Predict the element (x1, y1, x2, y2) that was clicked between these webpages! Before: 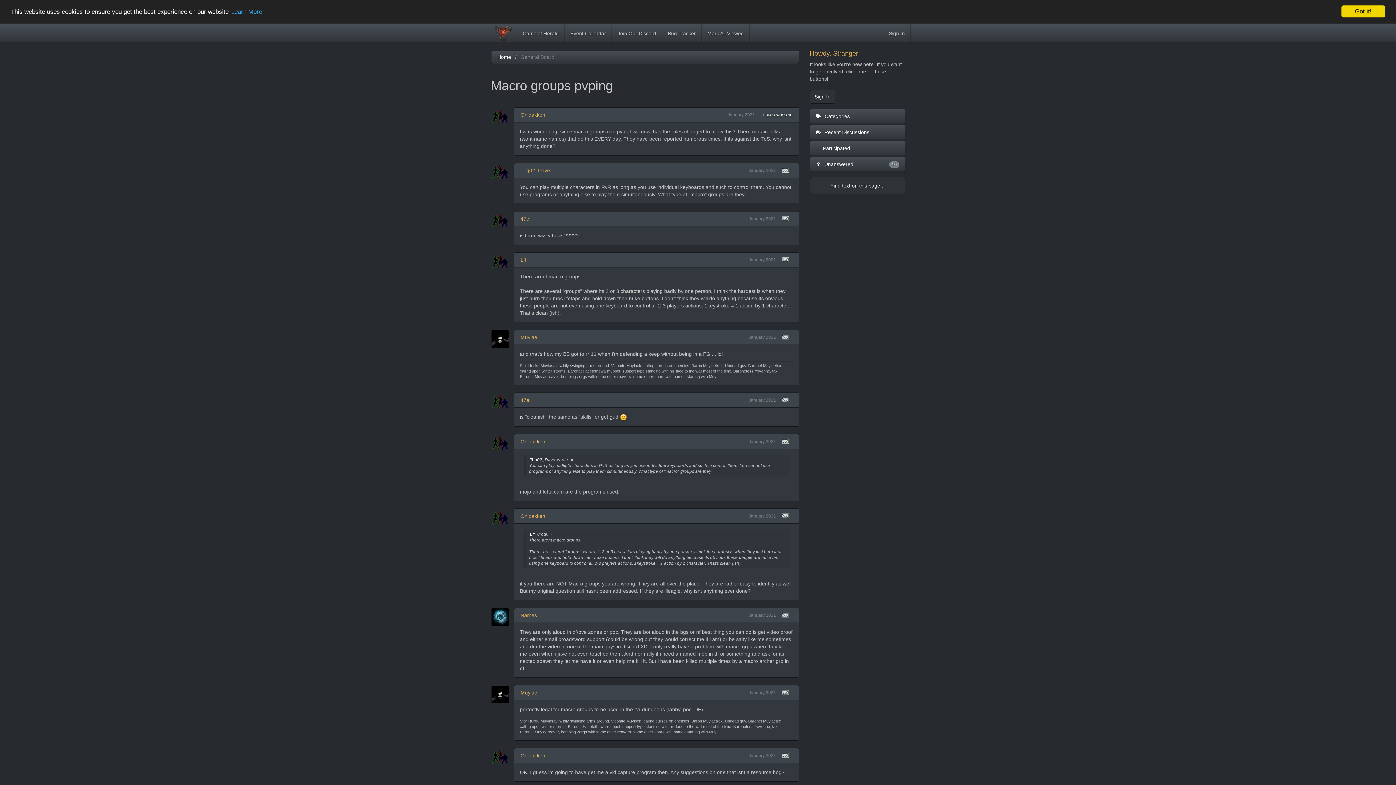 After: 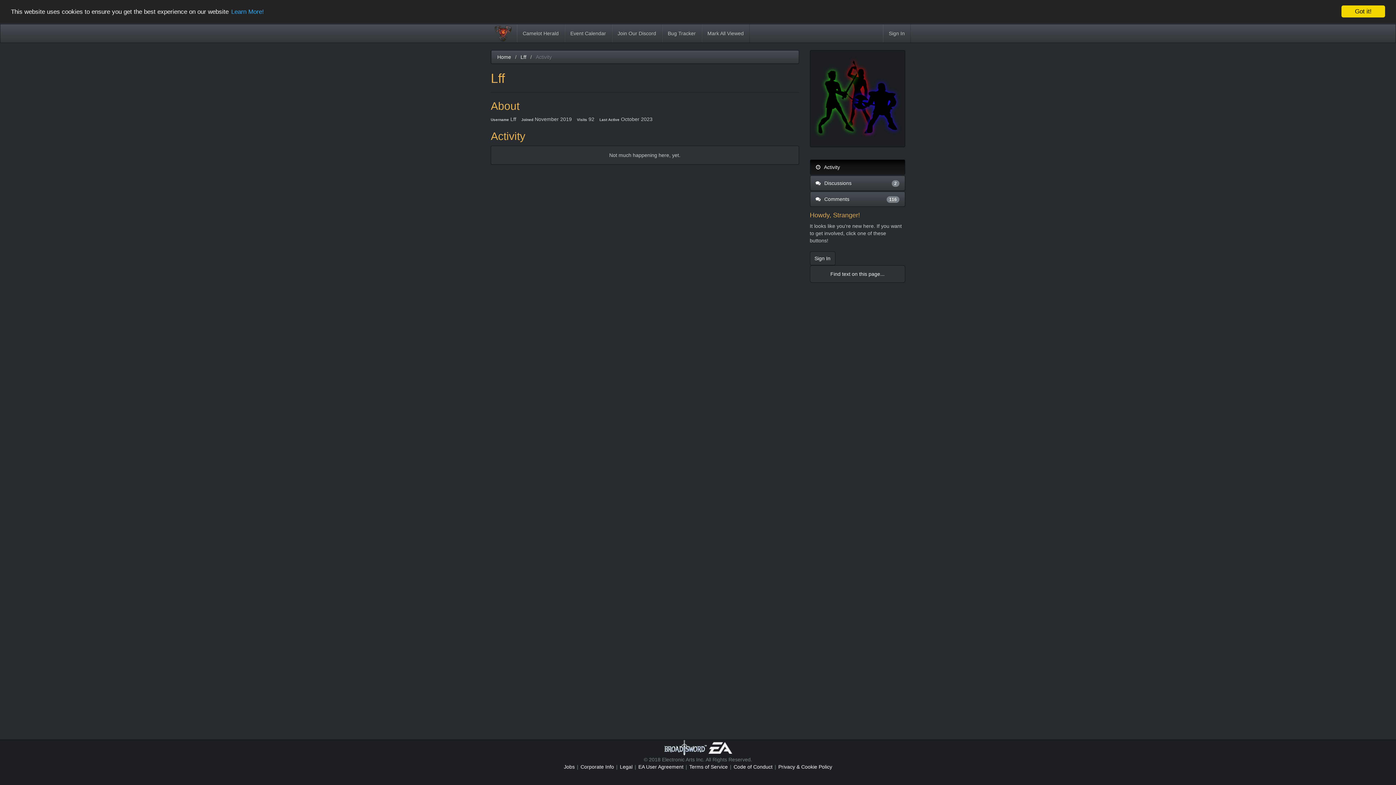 Action: bbox: (490, 252, 513, 271)